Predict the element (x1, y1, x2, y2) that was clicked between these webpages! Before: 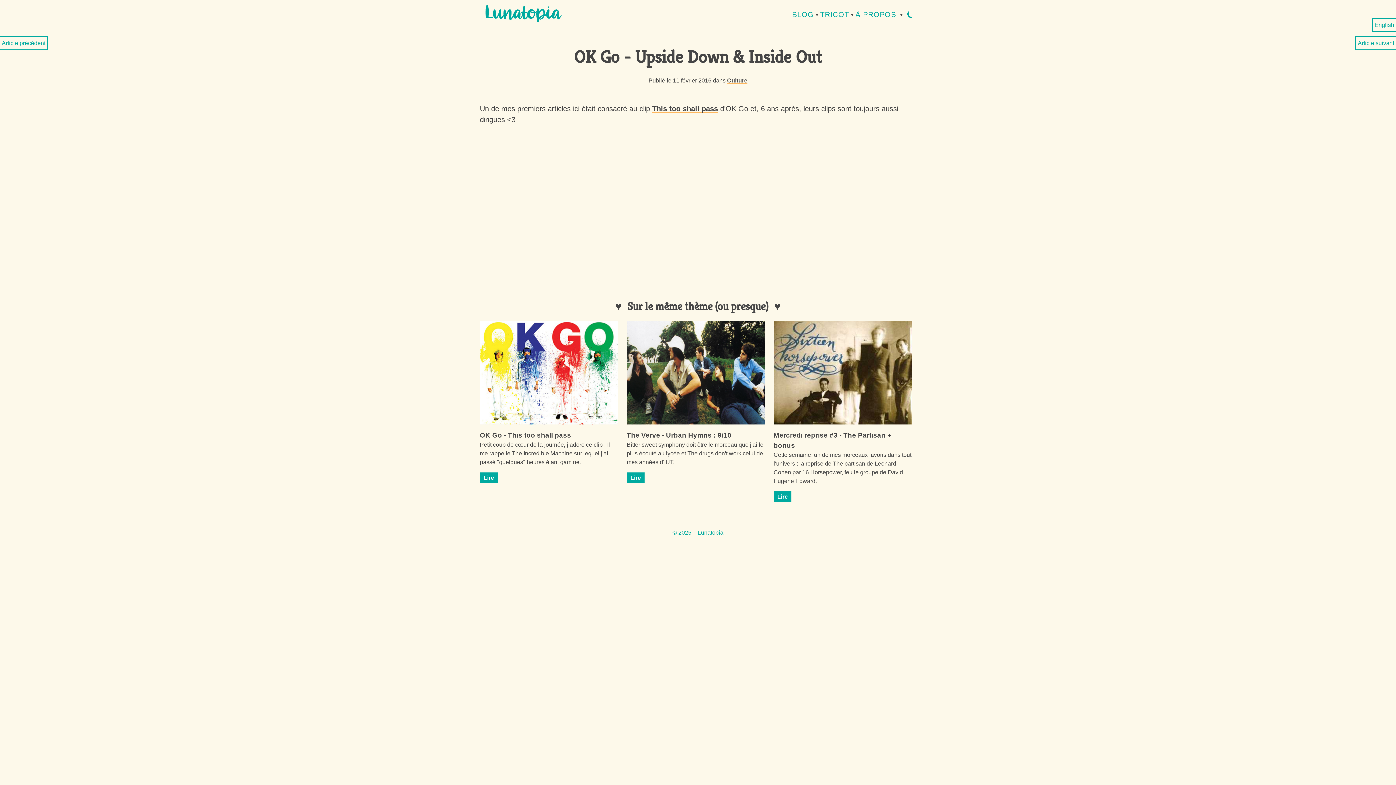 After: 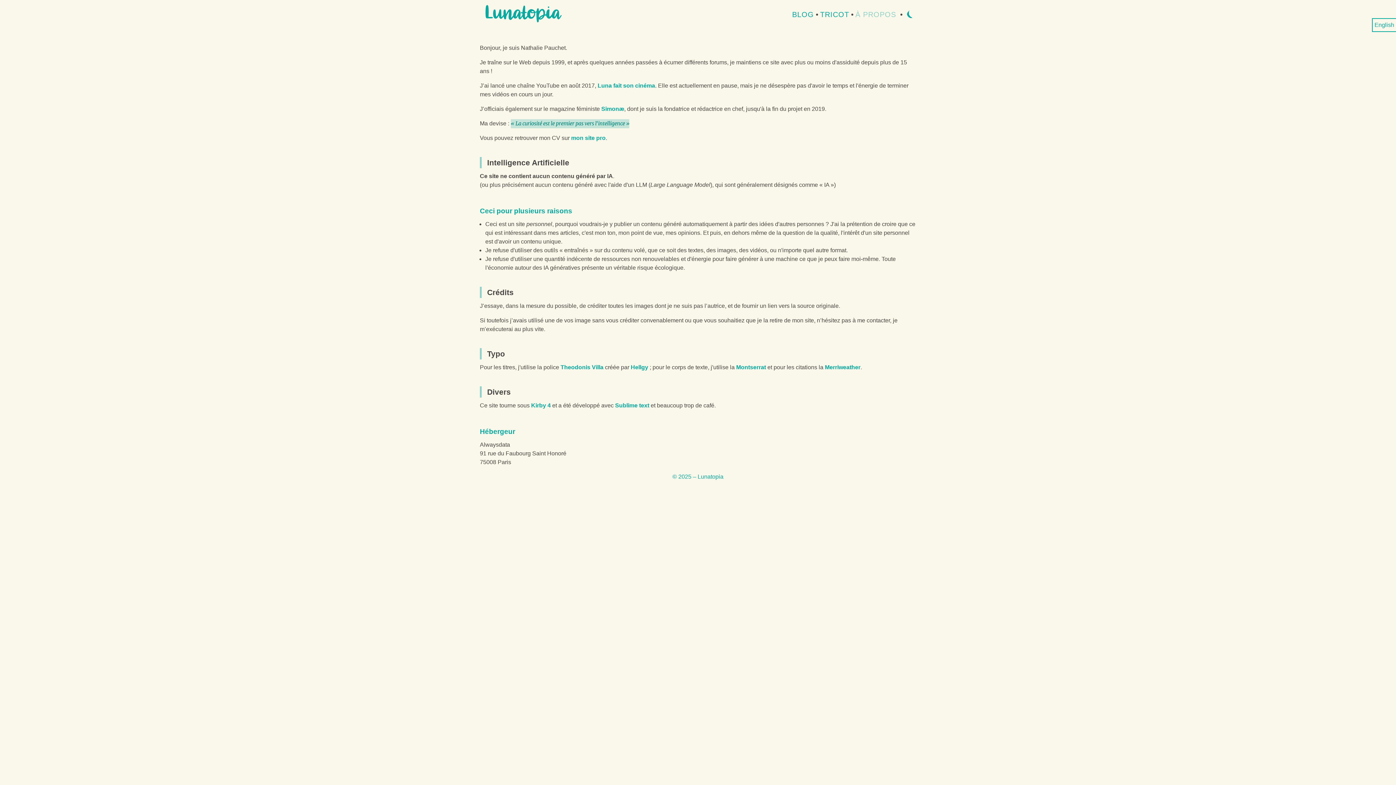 Action: label: À PROPOS bbox: (855, 9, 896, 20)